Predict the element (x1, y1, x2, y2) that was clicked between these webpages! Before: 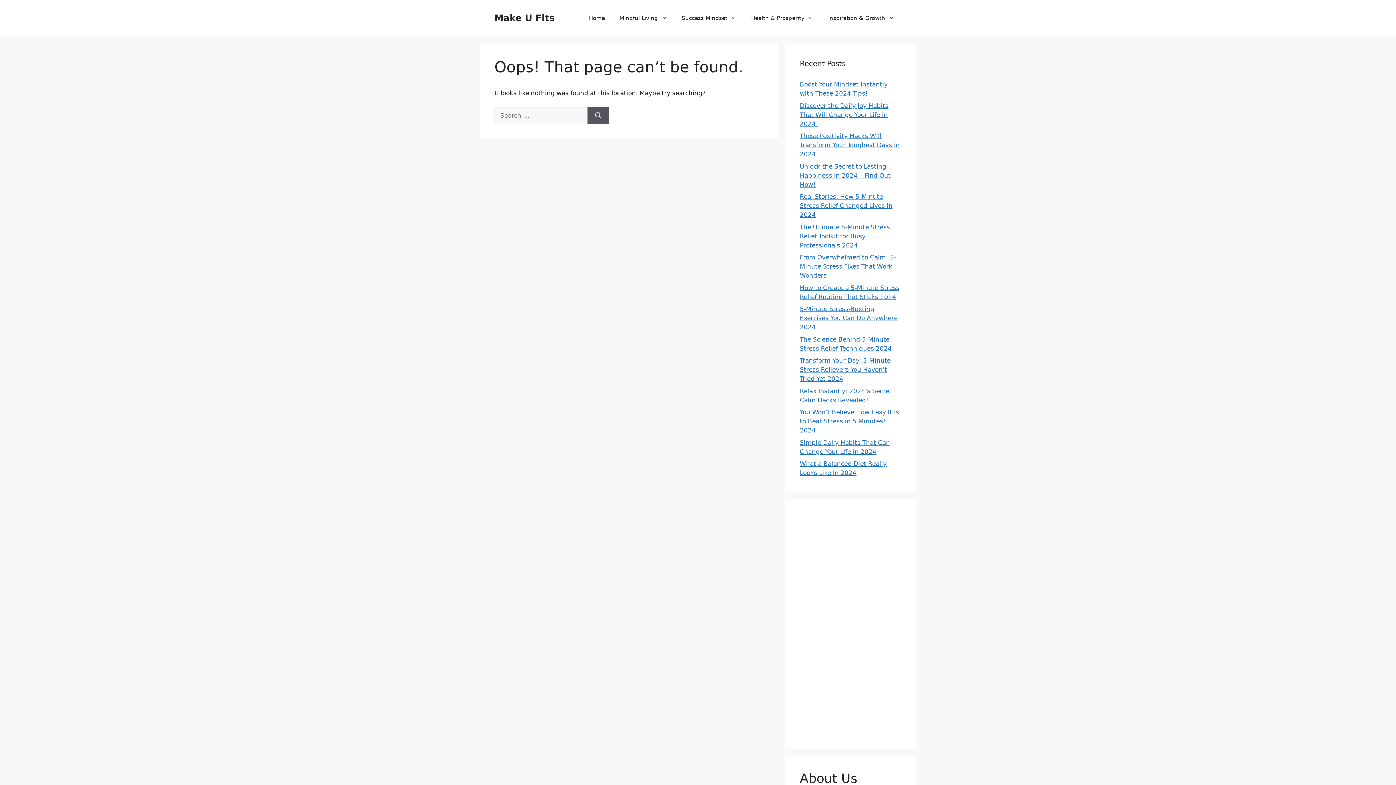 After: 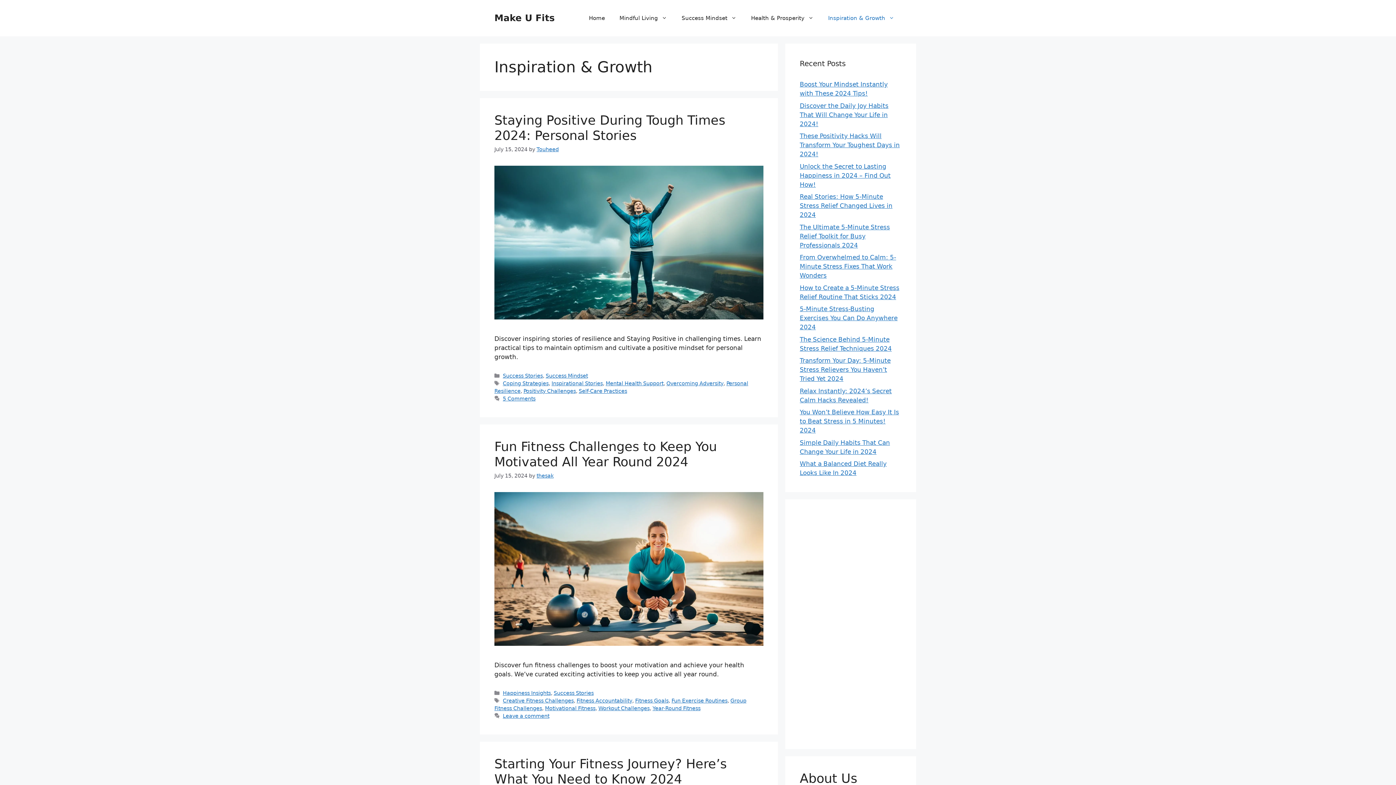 Action: label: Inspiration & Growth bbox: (821, 7, 901, 29)